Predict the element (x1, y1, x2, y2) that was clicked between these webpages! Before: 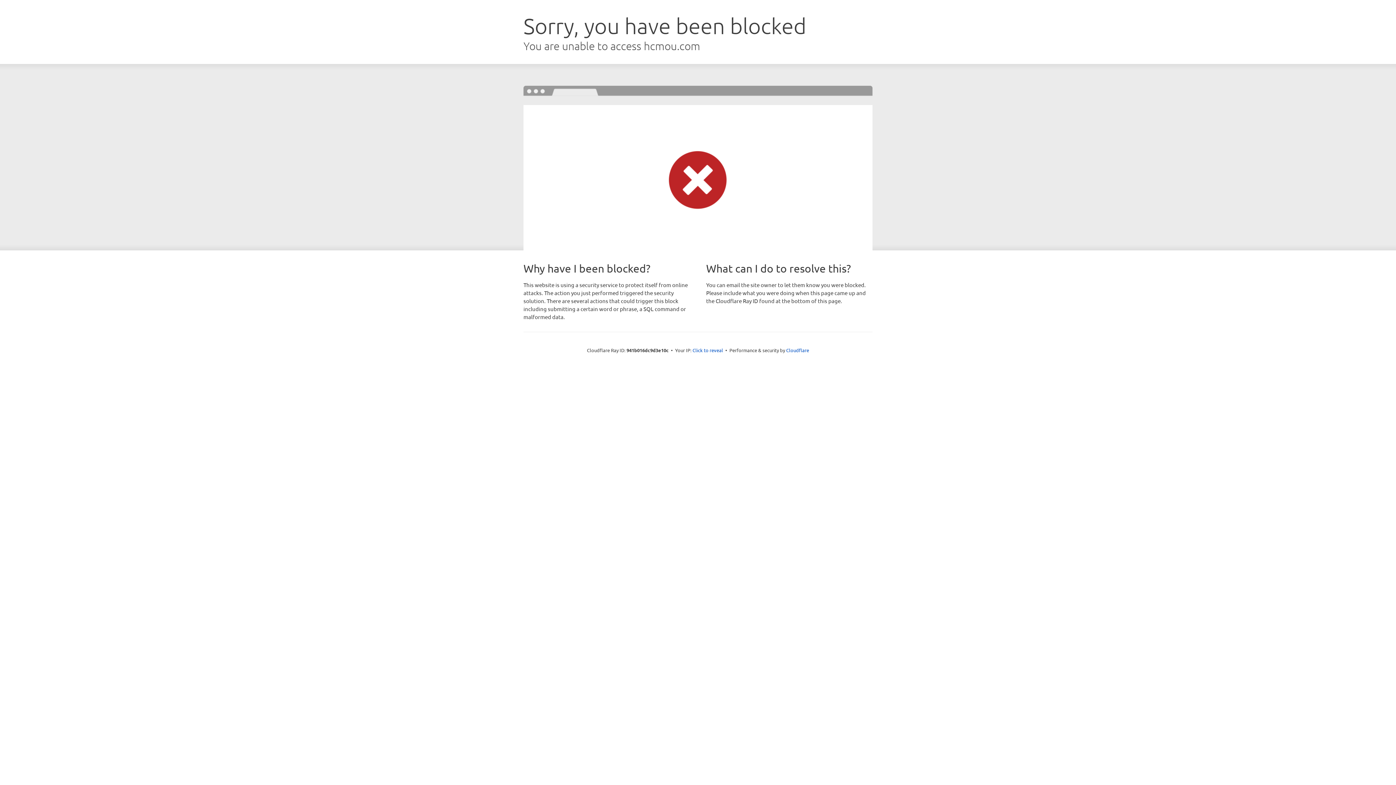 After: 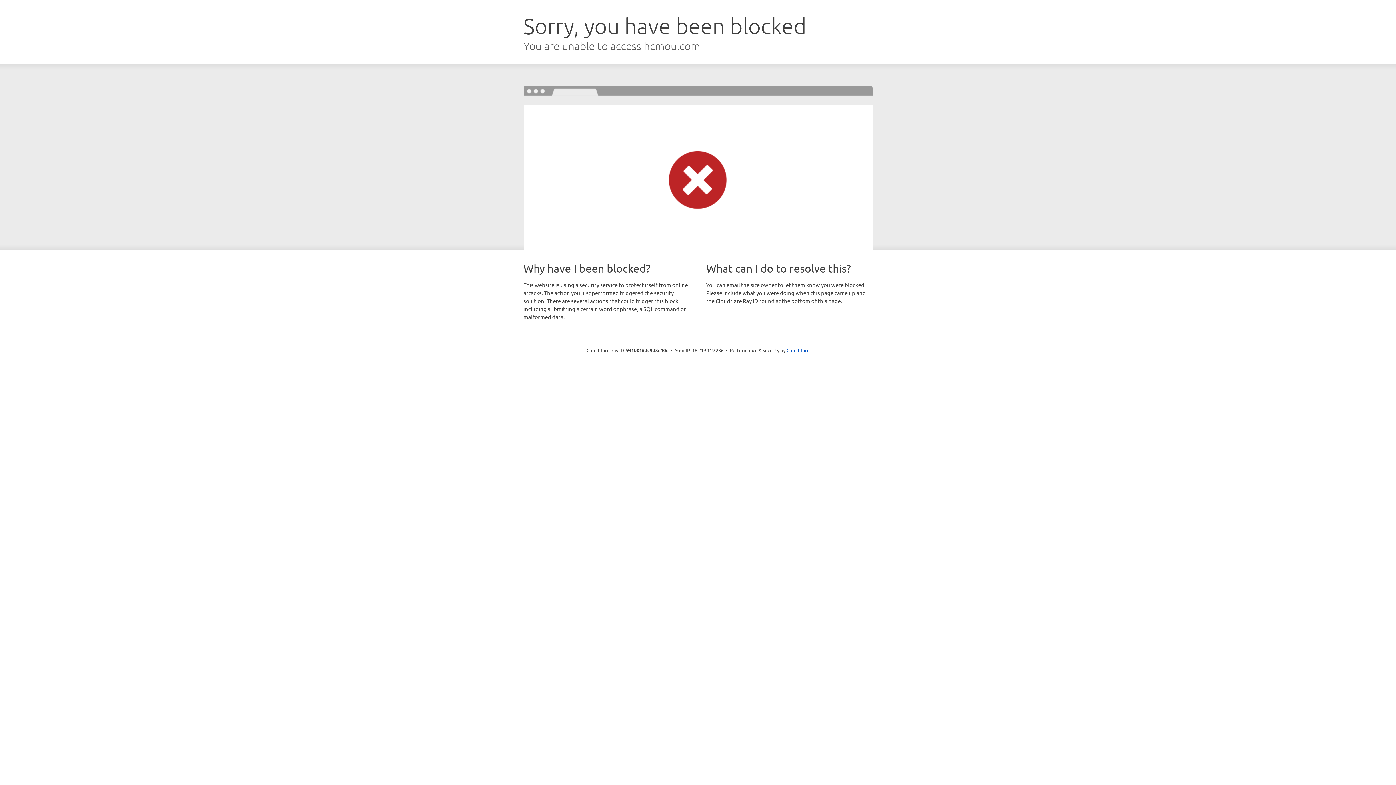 Action: bbox: (692, 346, 723, 353) label: Click to reveal